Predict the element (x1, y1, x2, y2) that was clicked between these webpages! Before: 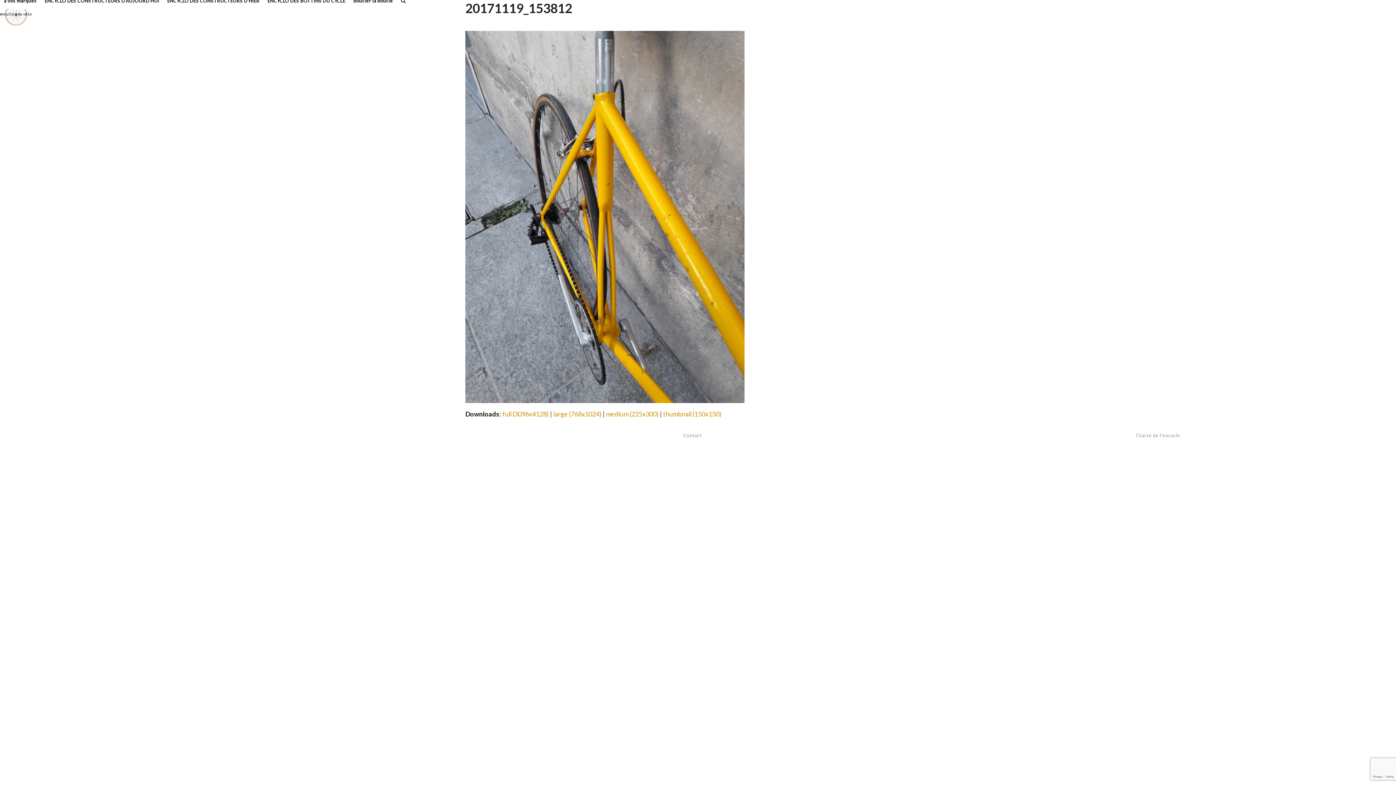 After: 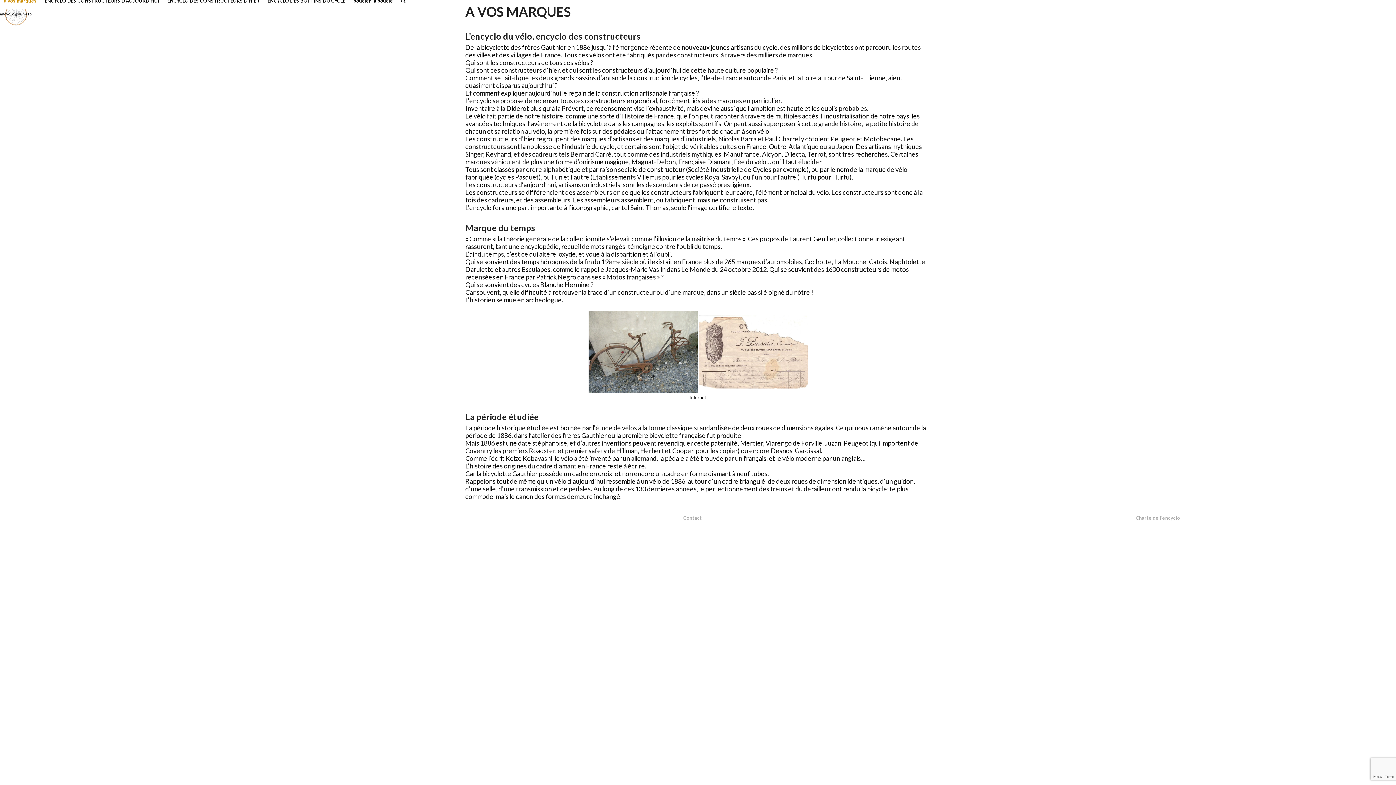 Action: label: à vos marques bbox: (0, -9, 40, 9)